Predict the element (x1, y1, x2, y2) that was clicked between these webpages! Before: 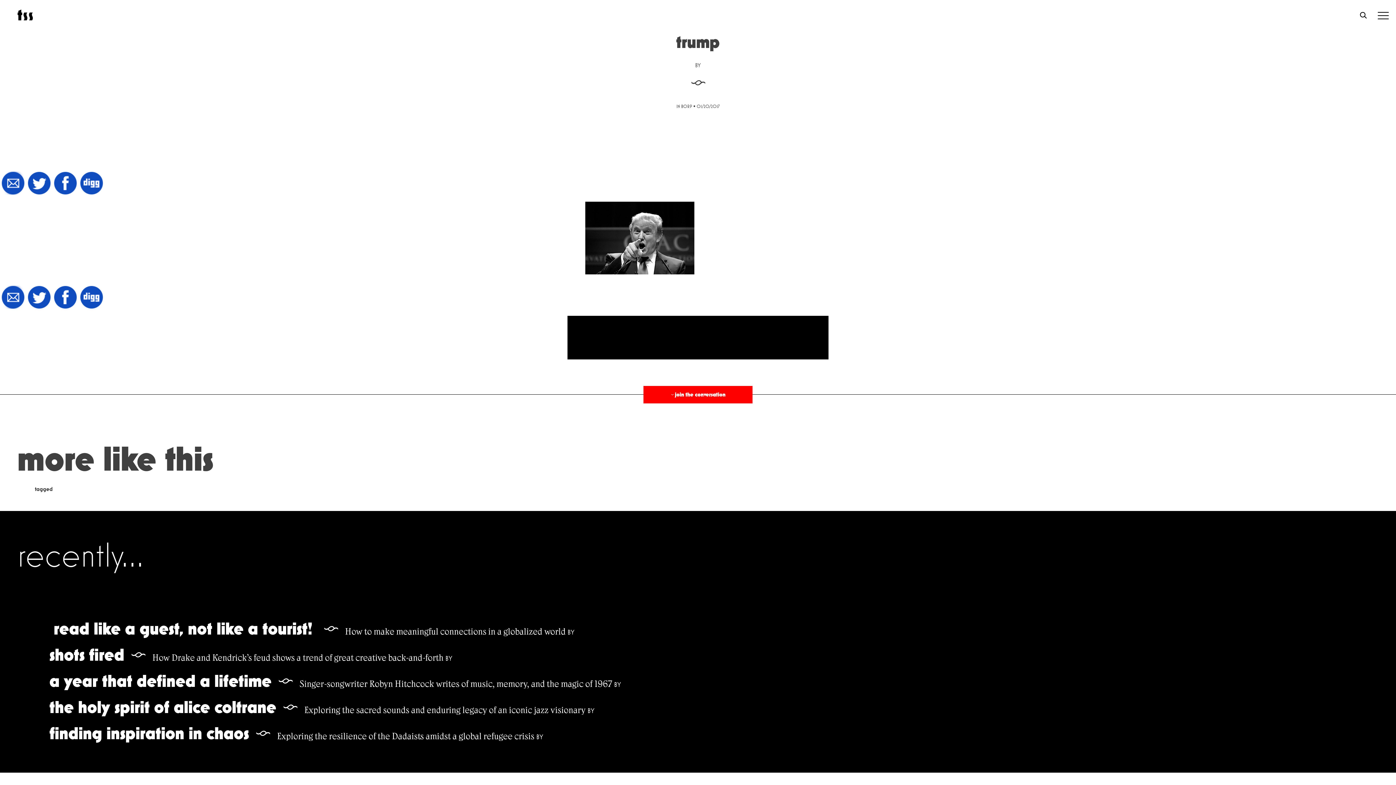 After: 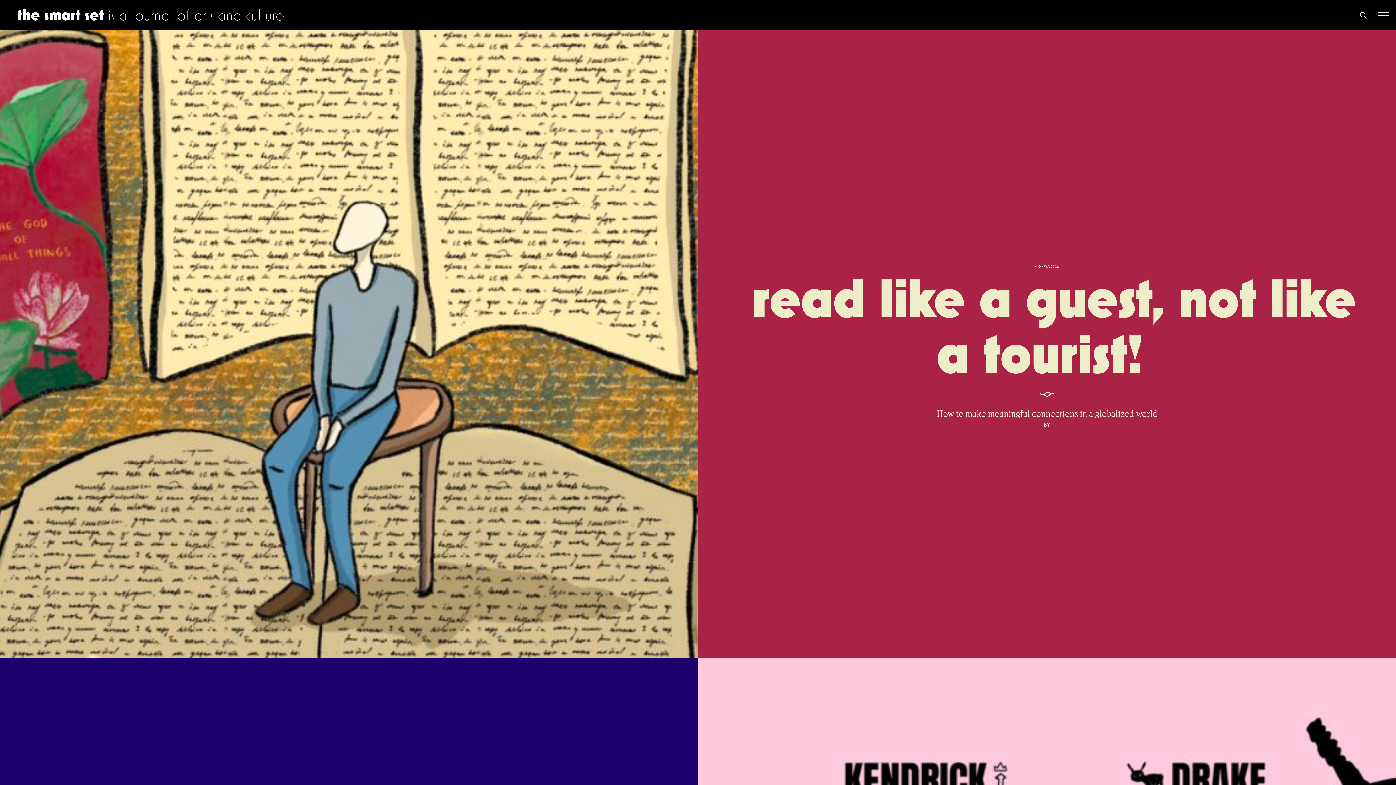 Action: bbox: (17, 14, 31, 21) label: t s s